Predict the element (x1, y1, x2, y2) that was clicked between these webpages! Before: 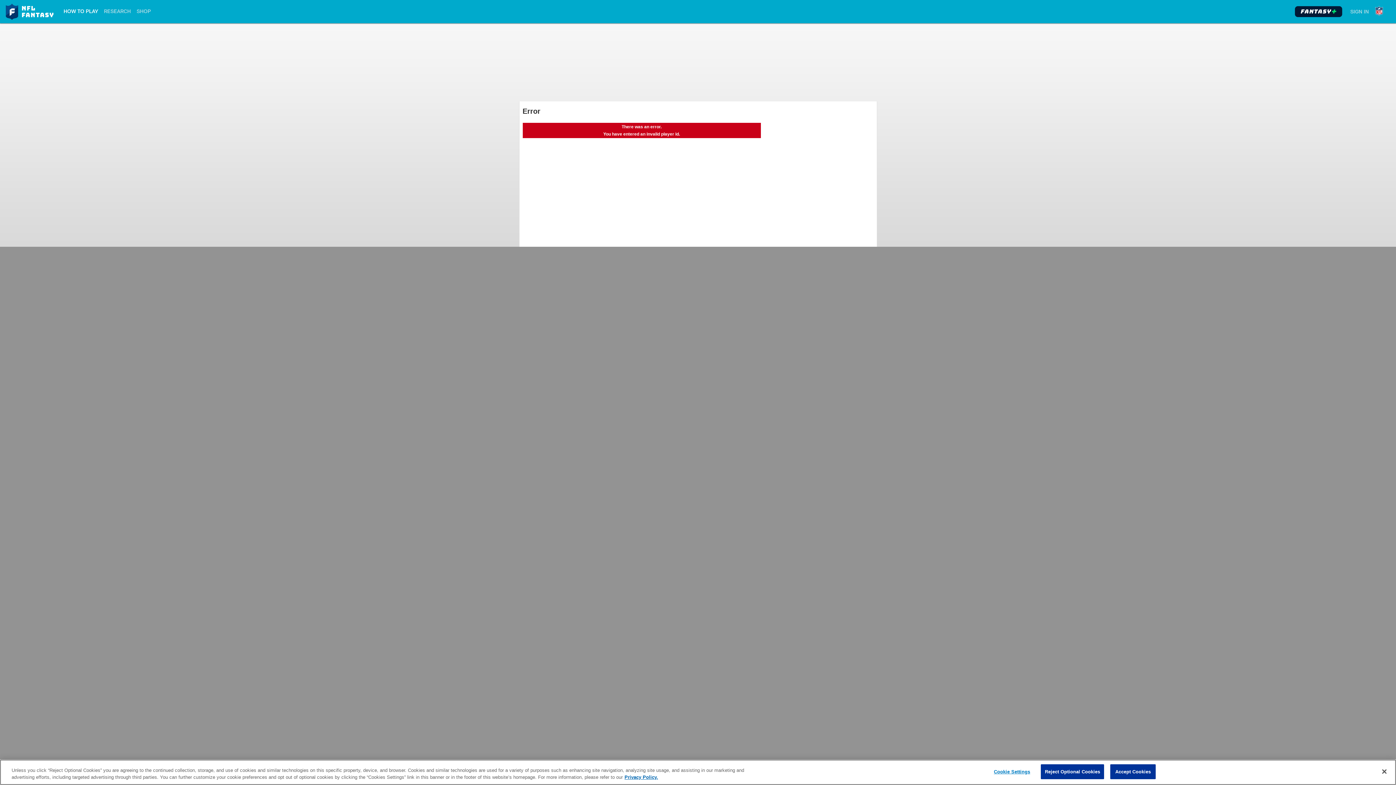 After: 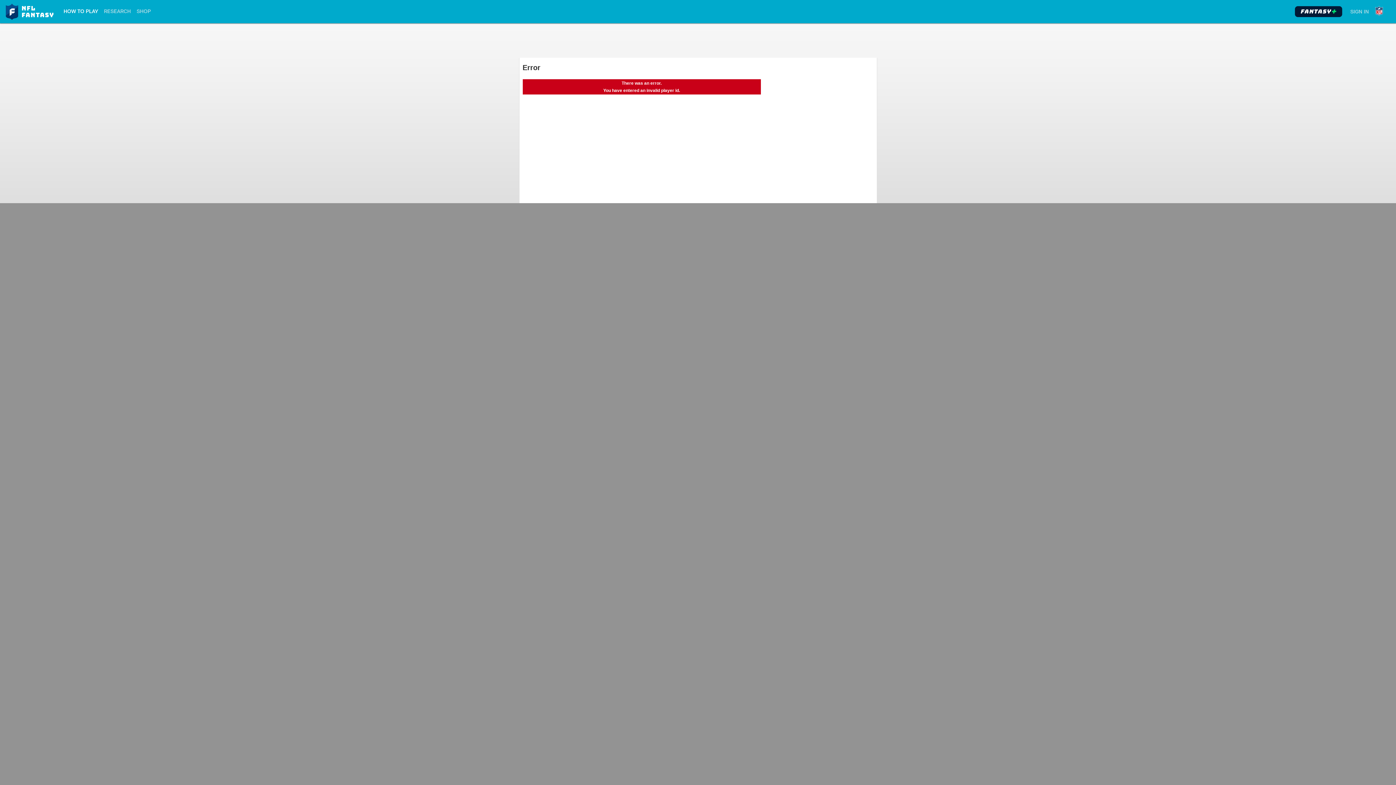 Action: label: Accept Cookies bbox: (1110, 764, 1156, 779)